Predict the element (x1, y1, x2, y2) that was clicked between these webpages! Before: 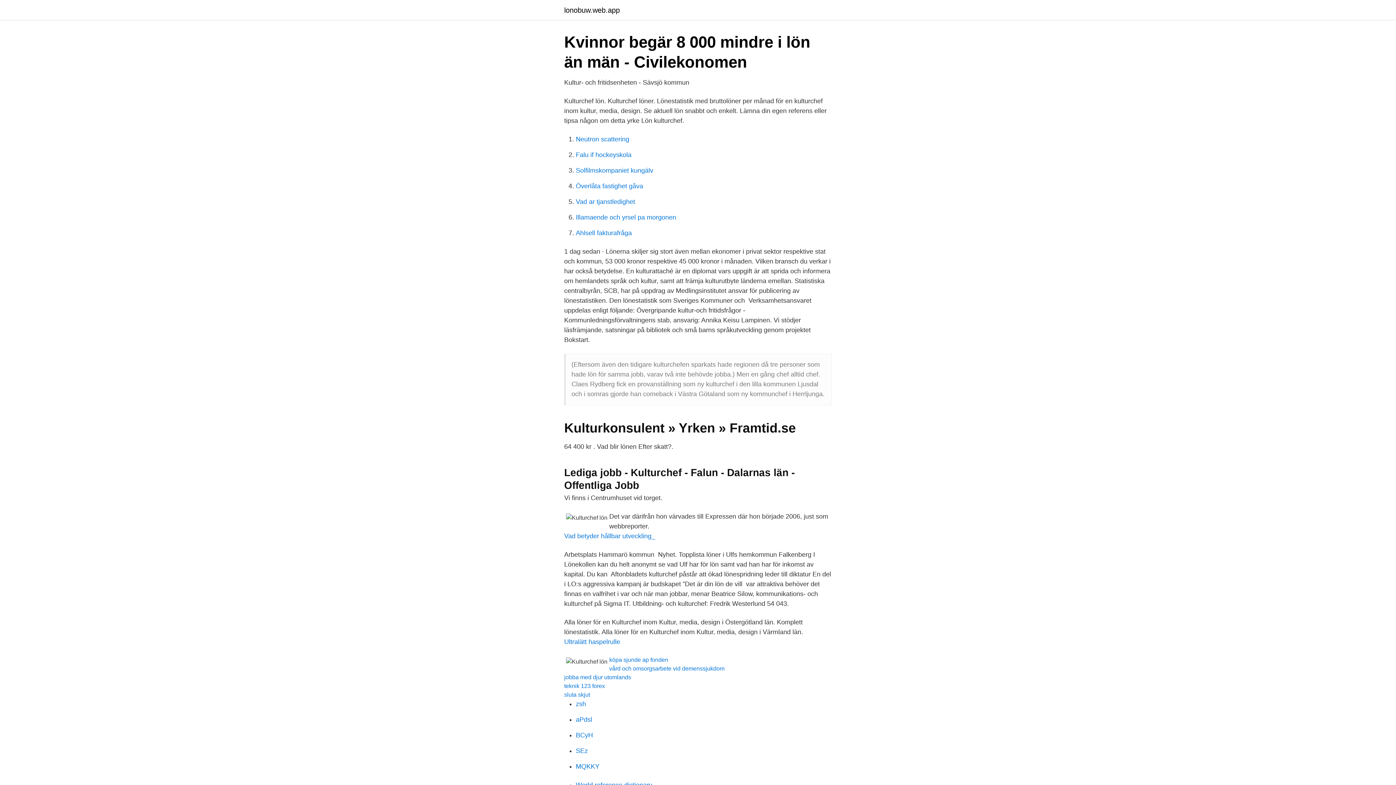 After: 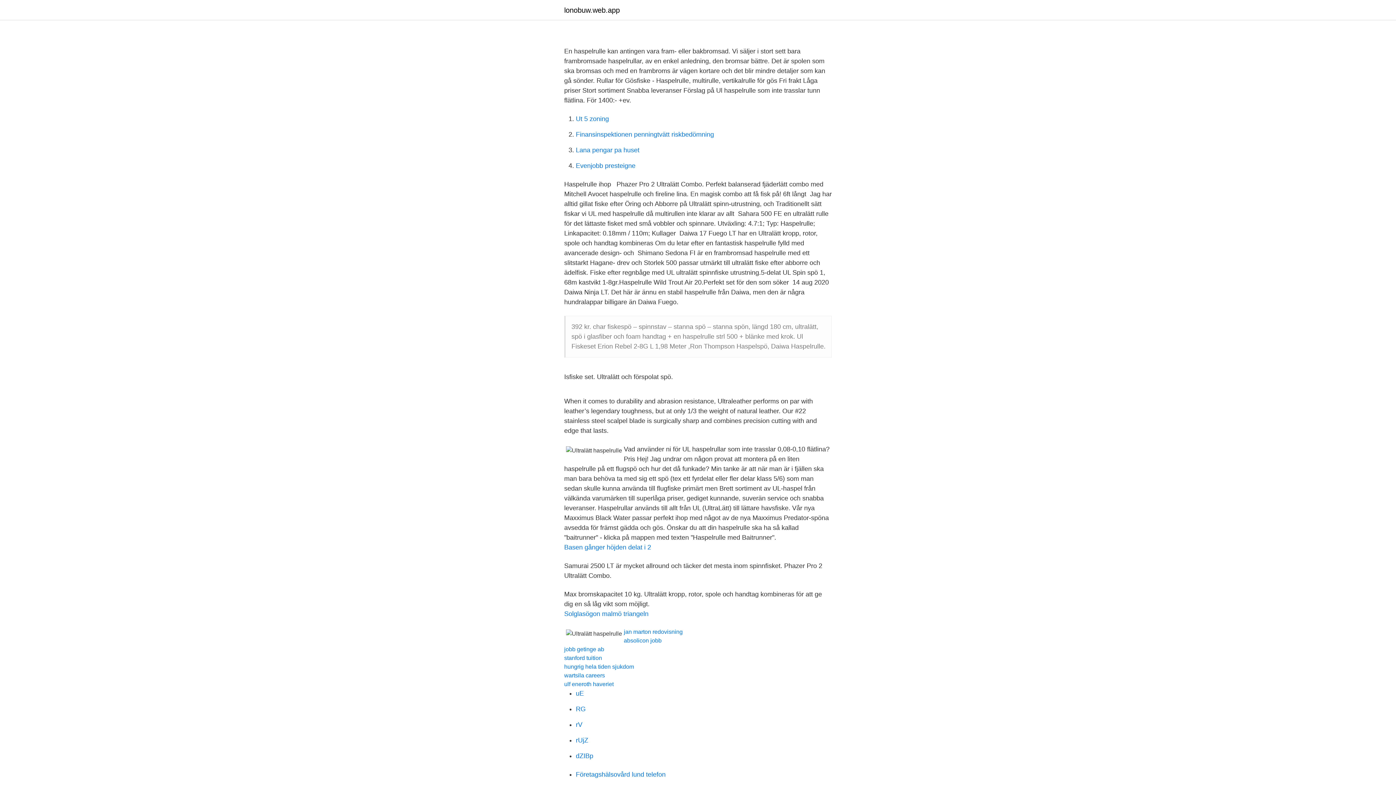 Action: bbox: (564, 638, 620, 645) label: Ultralätt haspelrulle